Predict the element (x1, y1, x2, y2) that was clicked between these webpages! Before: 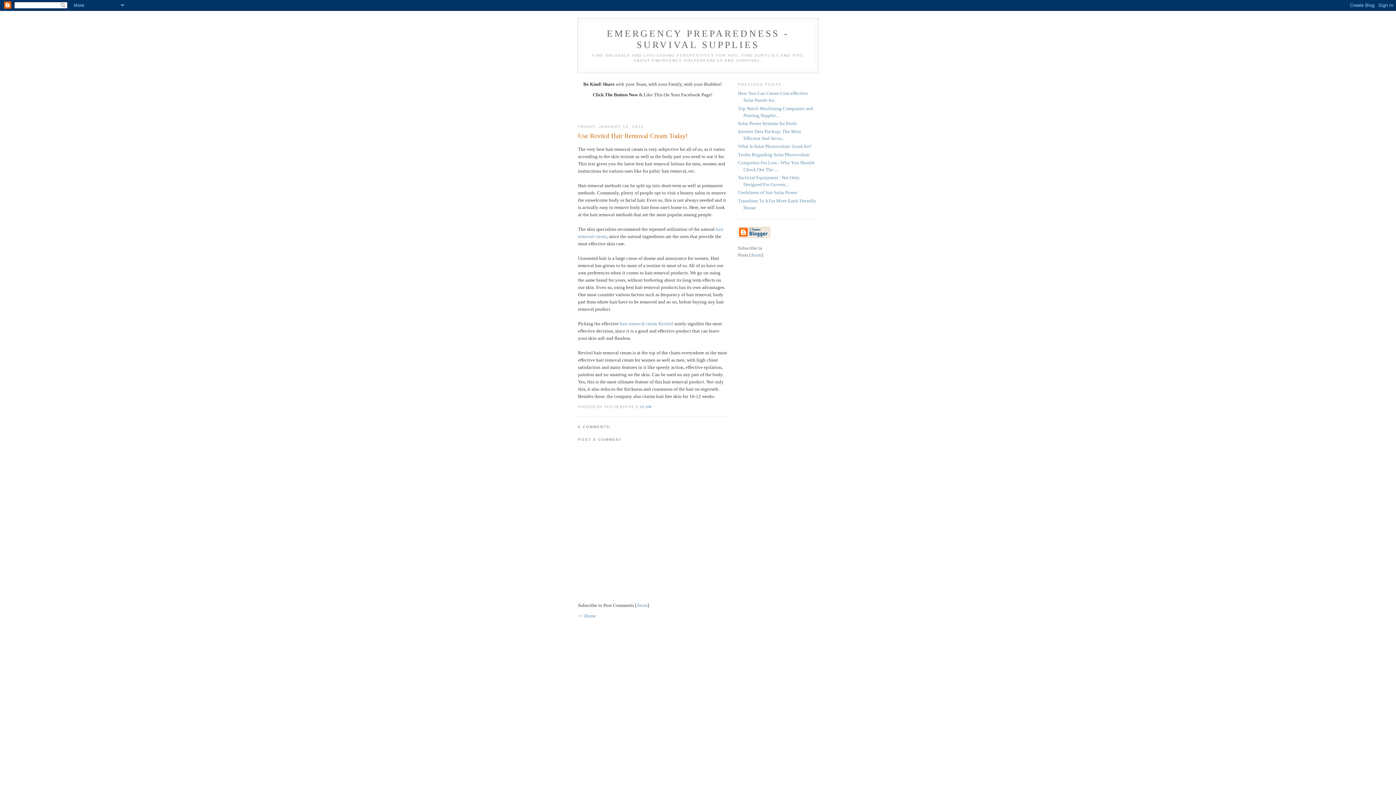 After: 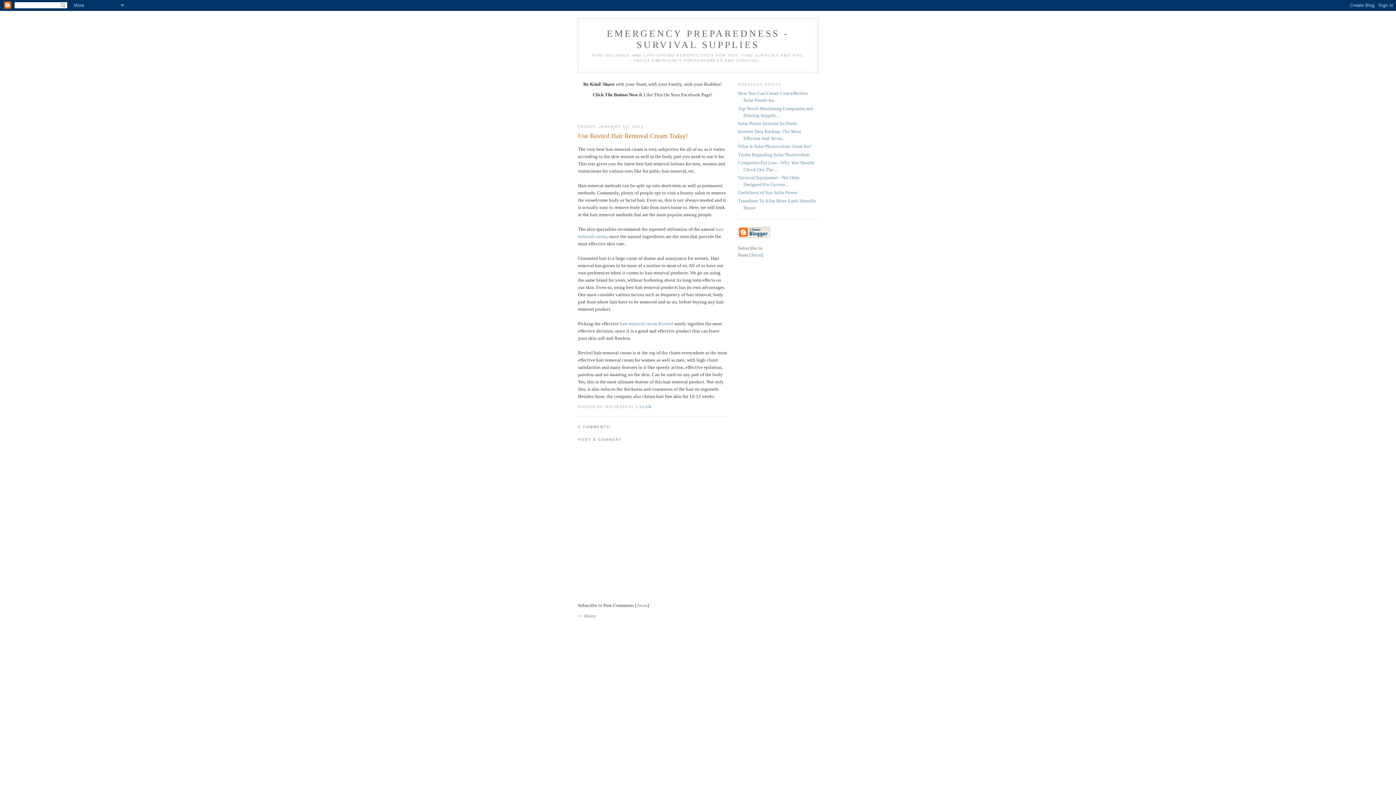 Action: label: 1:35 AM bbox: (635, 404, 651, 408)